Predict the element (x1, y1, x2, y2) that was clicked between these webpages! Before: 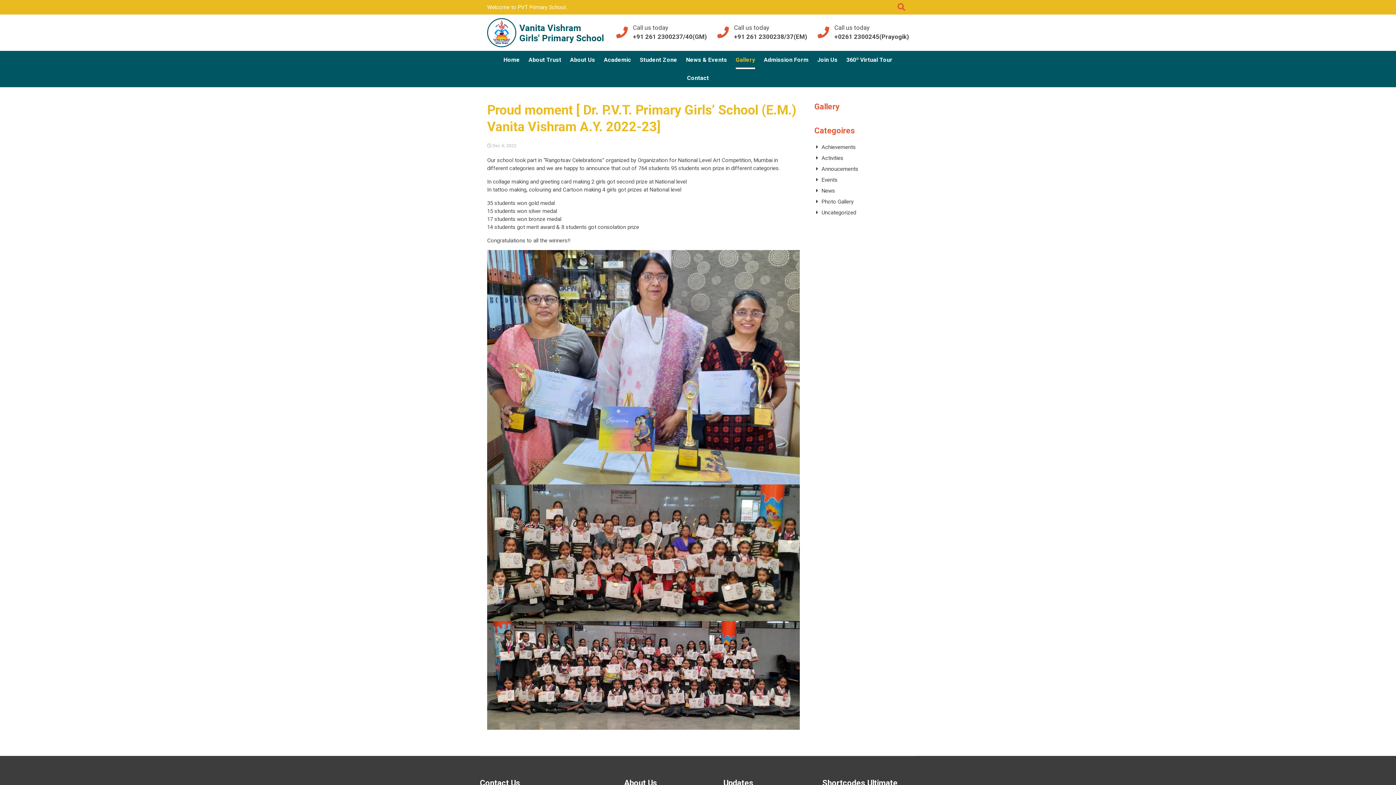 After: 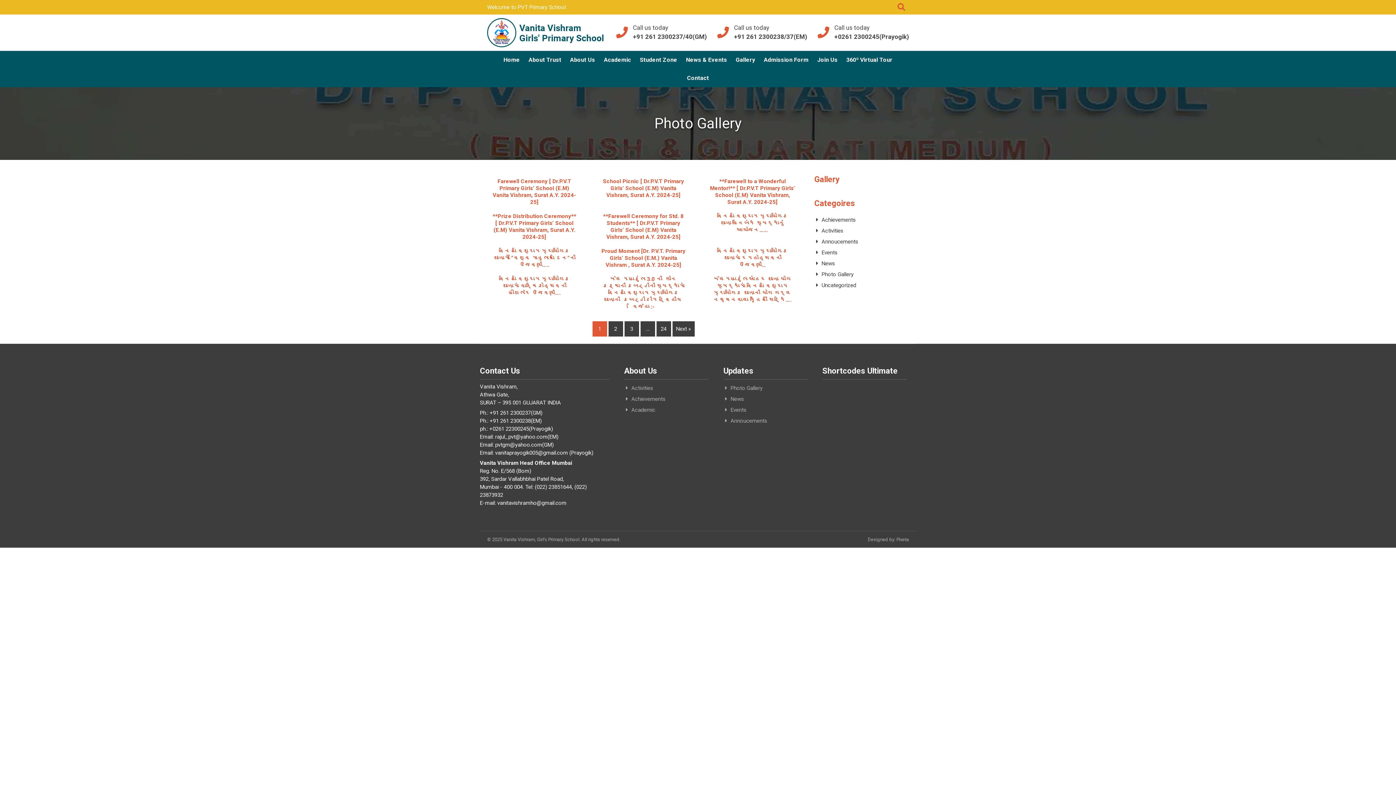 Action: label: Photo Gallery bbox: (814, 196, 909, 207)